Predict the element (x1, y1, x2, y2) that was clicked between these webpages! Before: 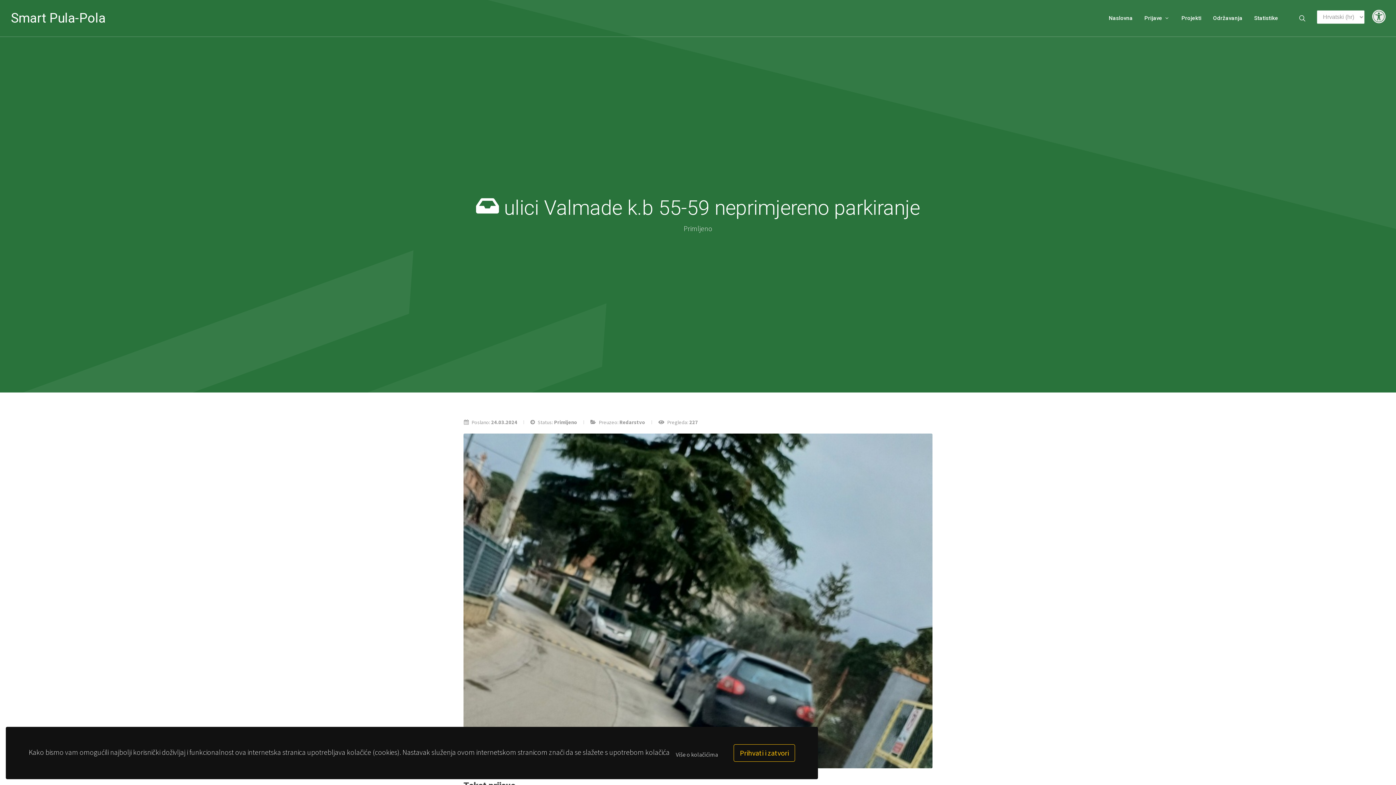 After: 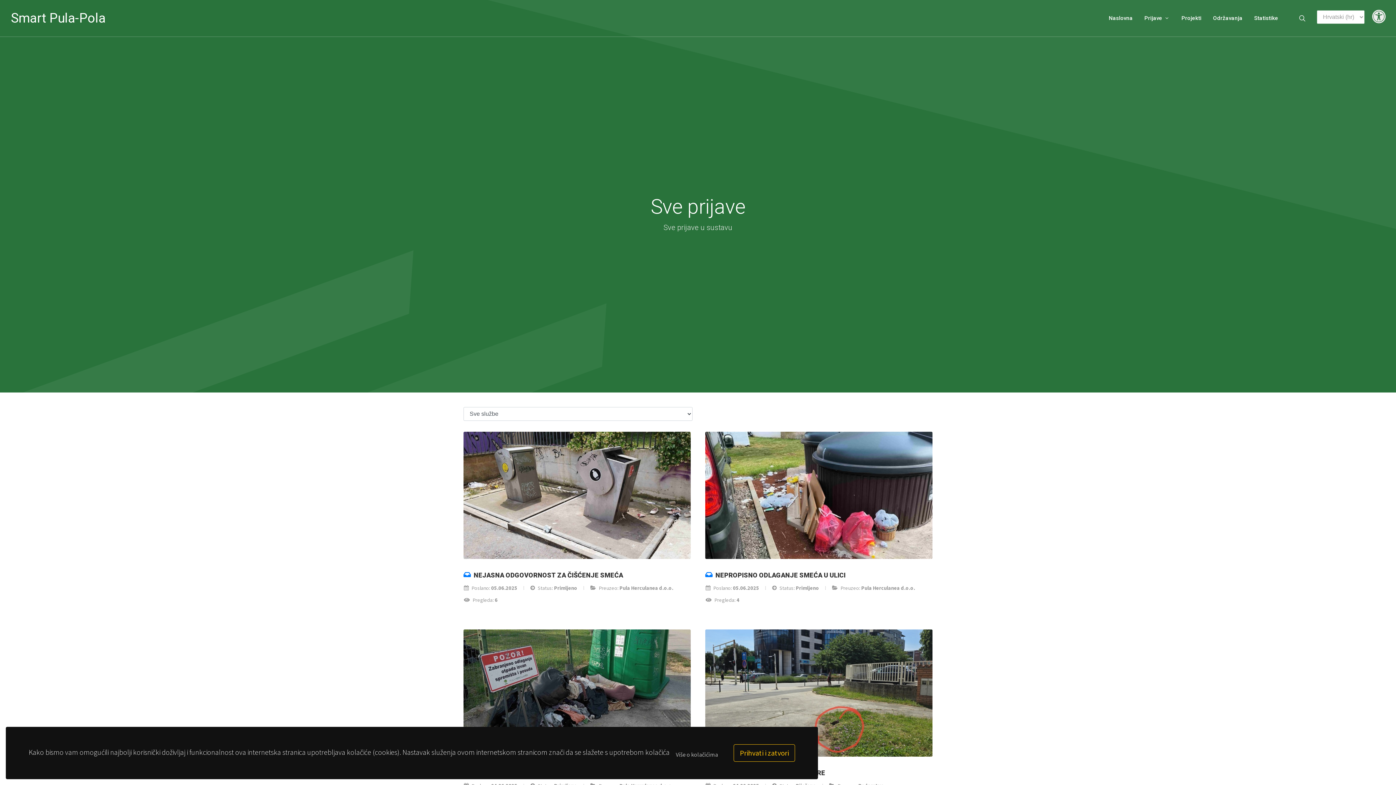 Action: label: Prijave bbox: (1139, 0, 1175, 36)